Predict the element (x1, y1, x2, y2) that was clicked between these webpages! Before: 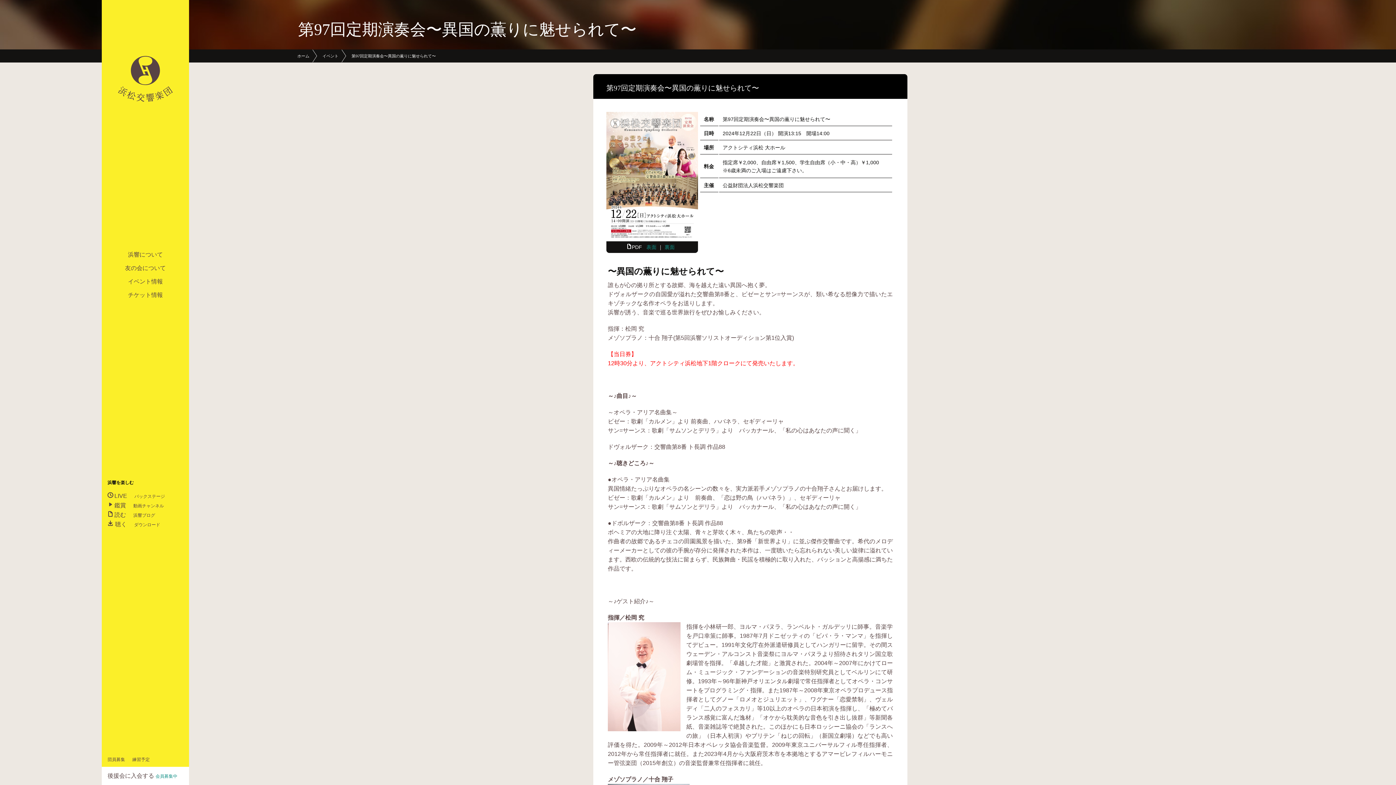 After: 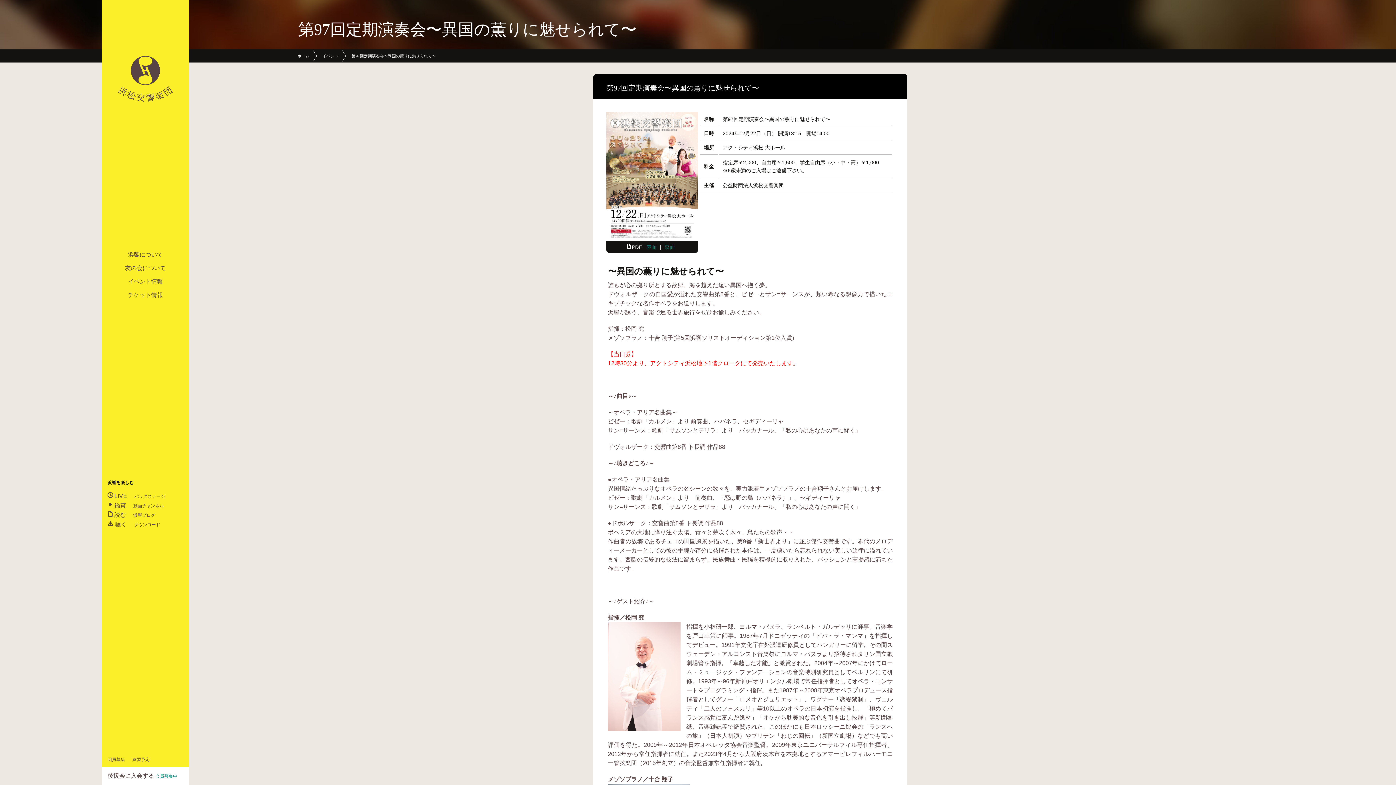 Action: bbox: (351, 53, 436, 58) label: 第97回定期演奏会〜異国の薫りに魅せられて〜